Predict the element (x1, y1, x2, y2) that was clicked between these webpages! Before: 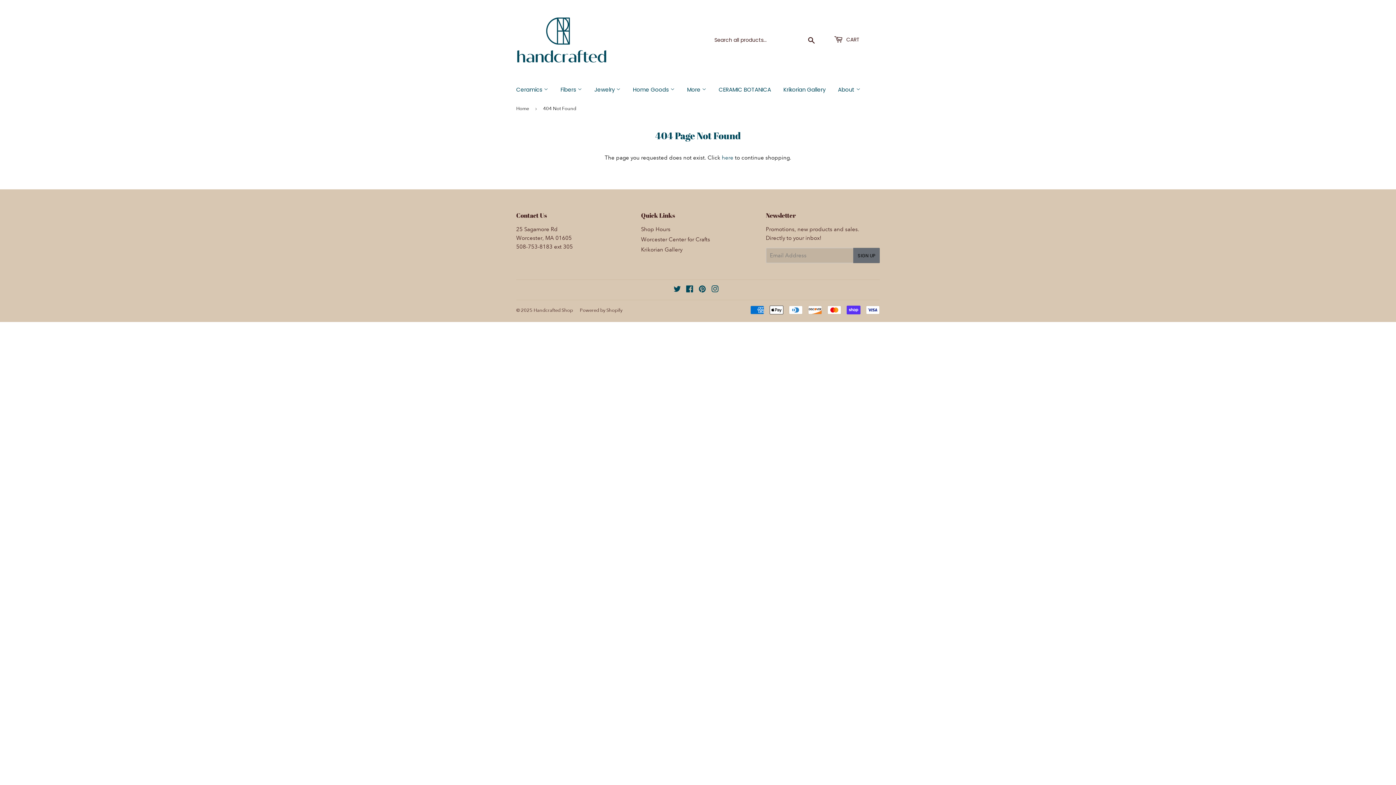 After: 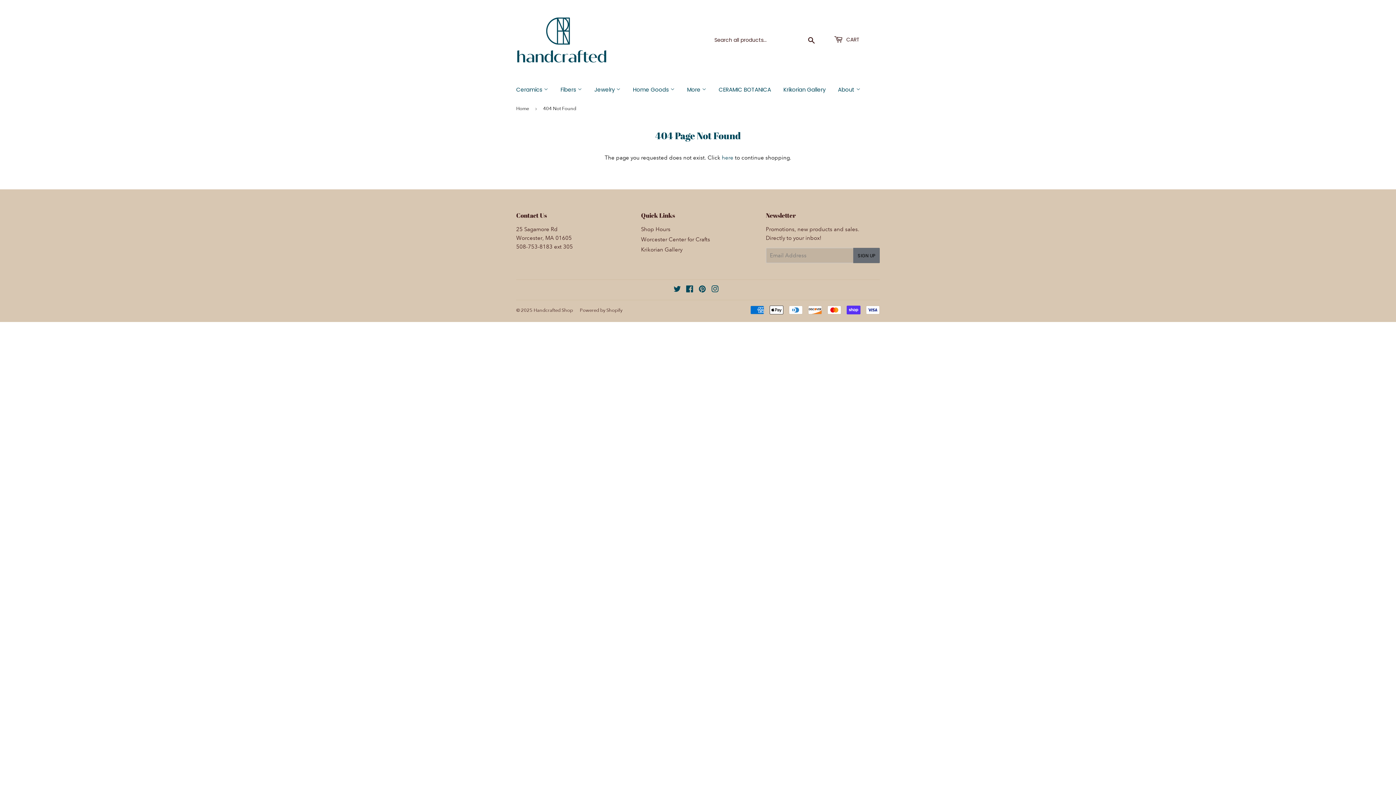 Action: label: More  bbox: (681, 80, 712, 99)